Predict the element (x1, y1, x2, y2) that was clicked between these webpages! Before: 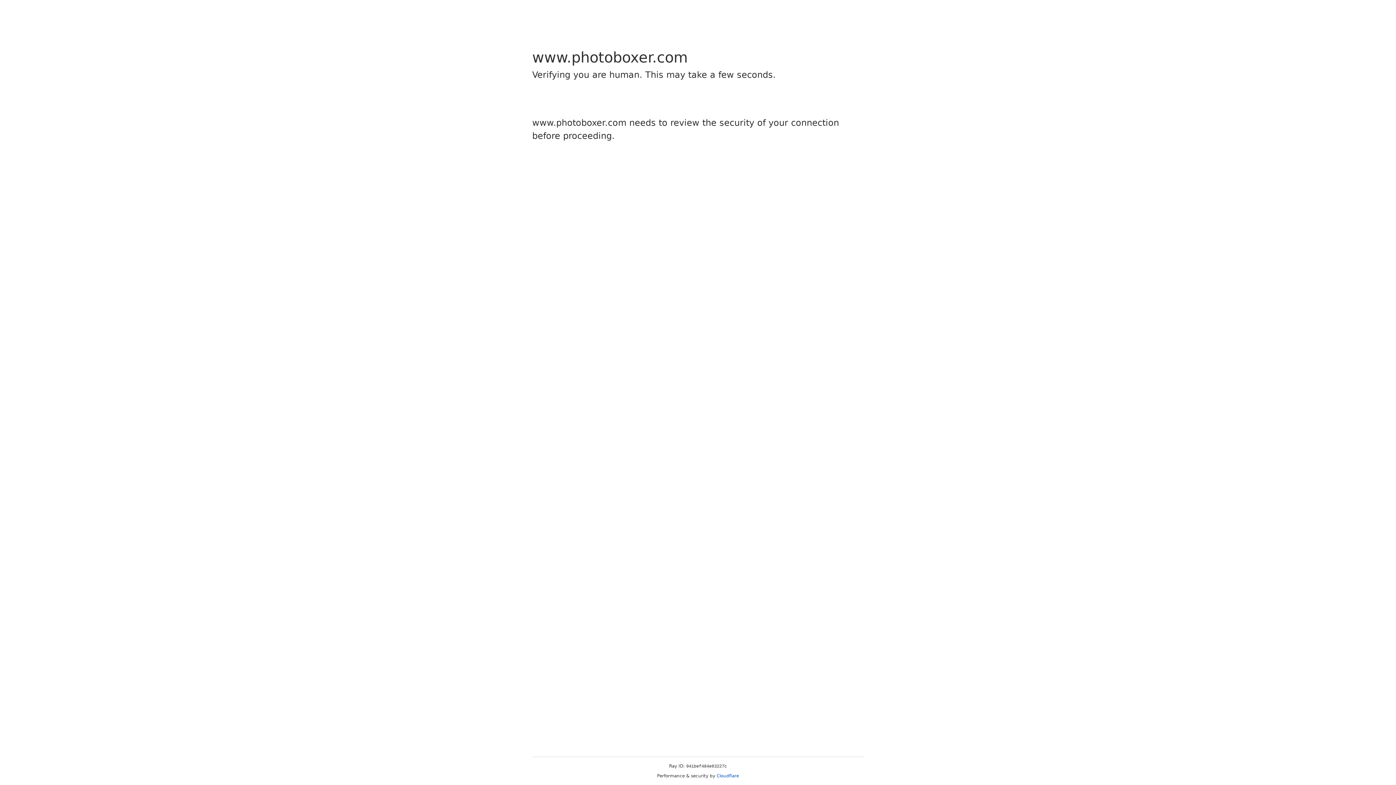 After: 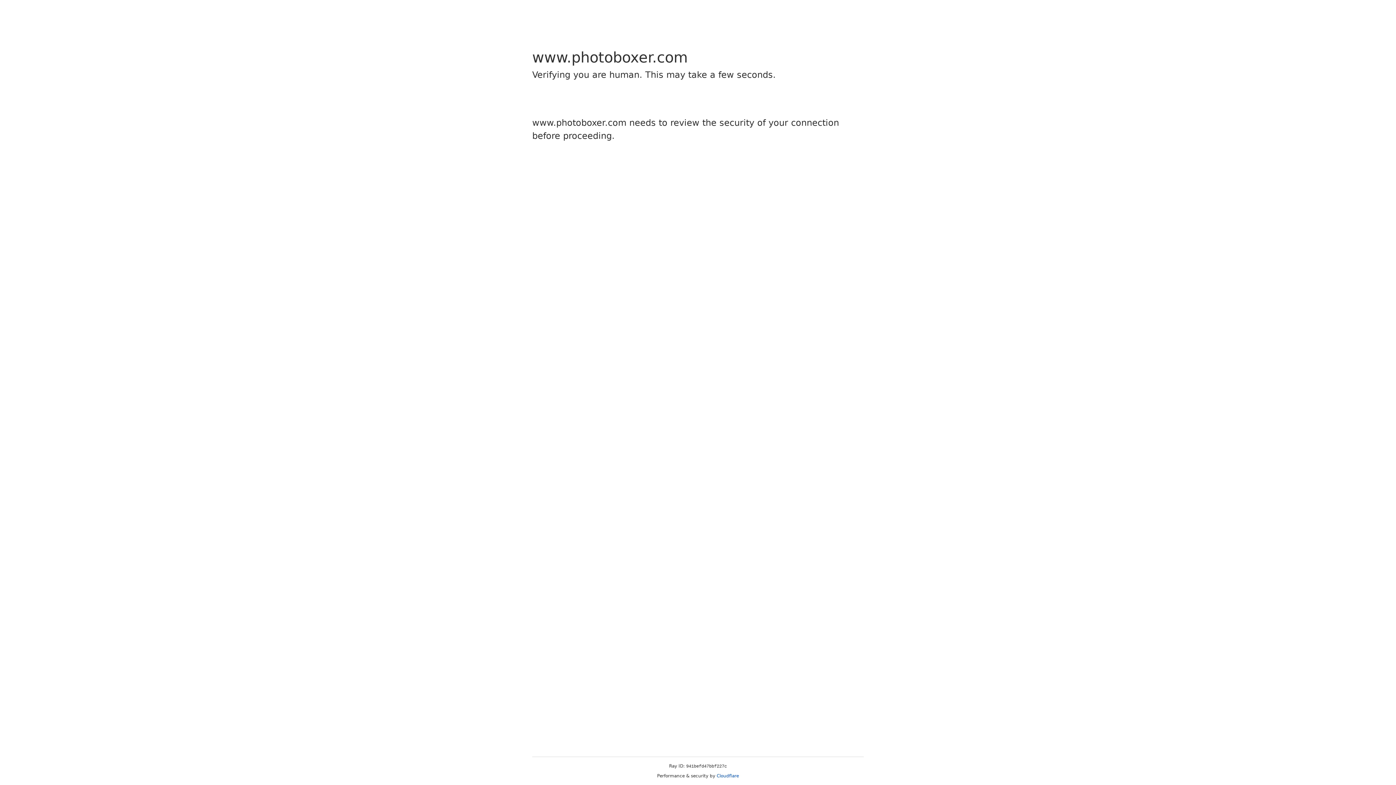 Action: bbox: (716, 773, 739, 778) label: Cloudflare